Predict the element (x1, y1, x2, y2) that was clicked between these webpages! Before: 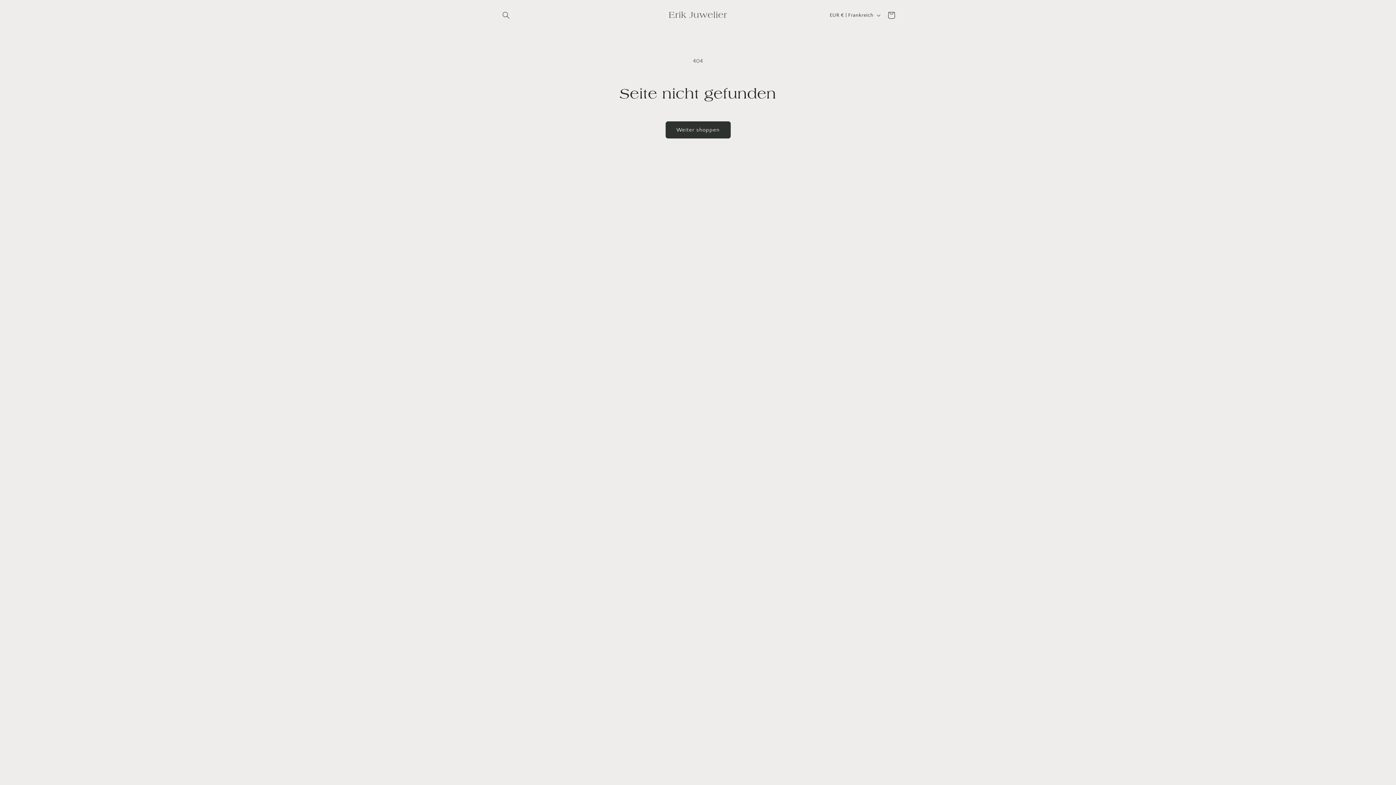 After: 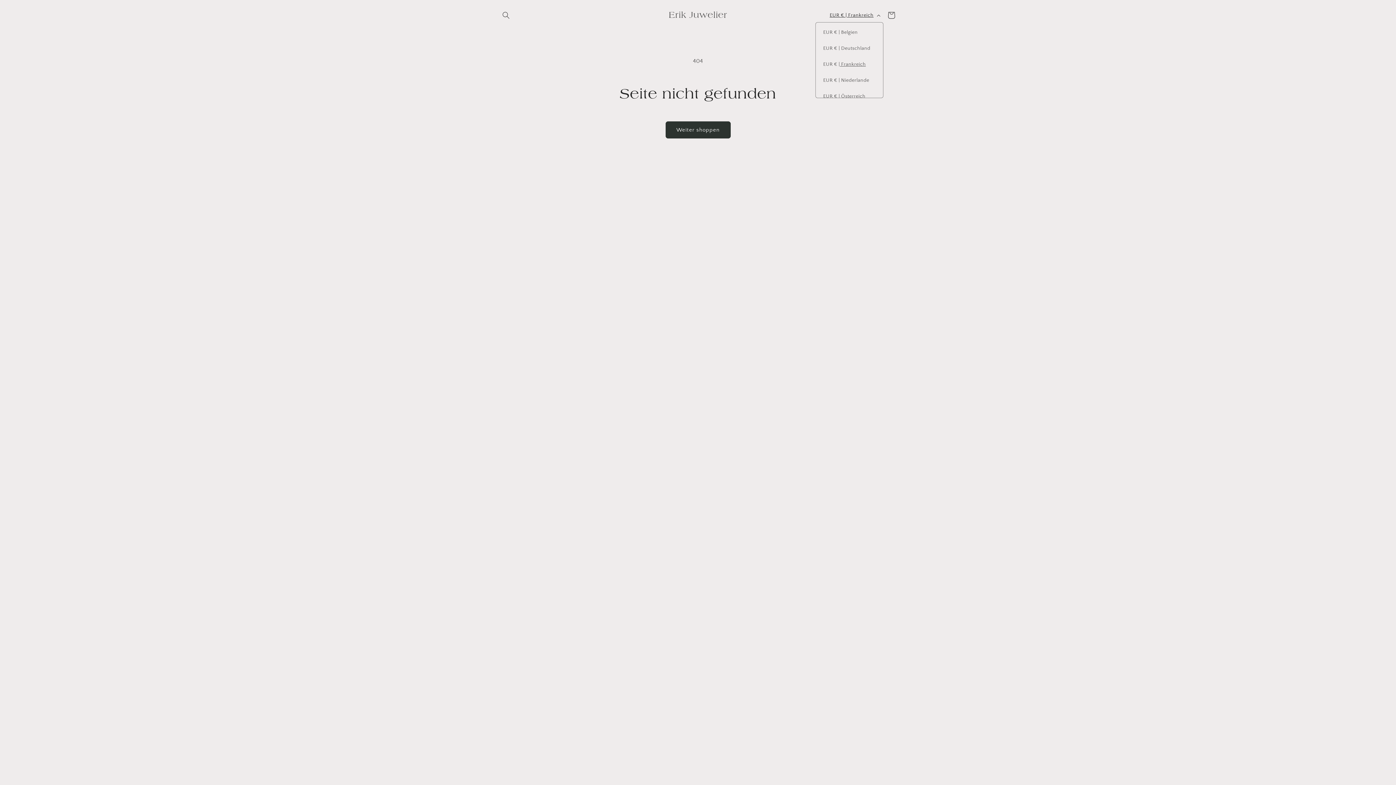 Action: bbox: (825, 8, 883, 22) label: EUR € | Frankreich